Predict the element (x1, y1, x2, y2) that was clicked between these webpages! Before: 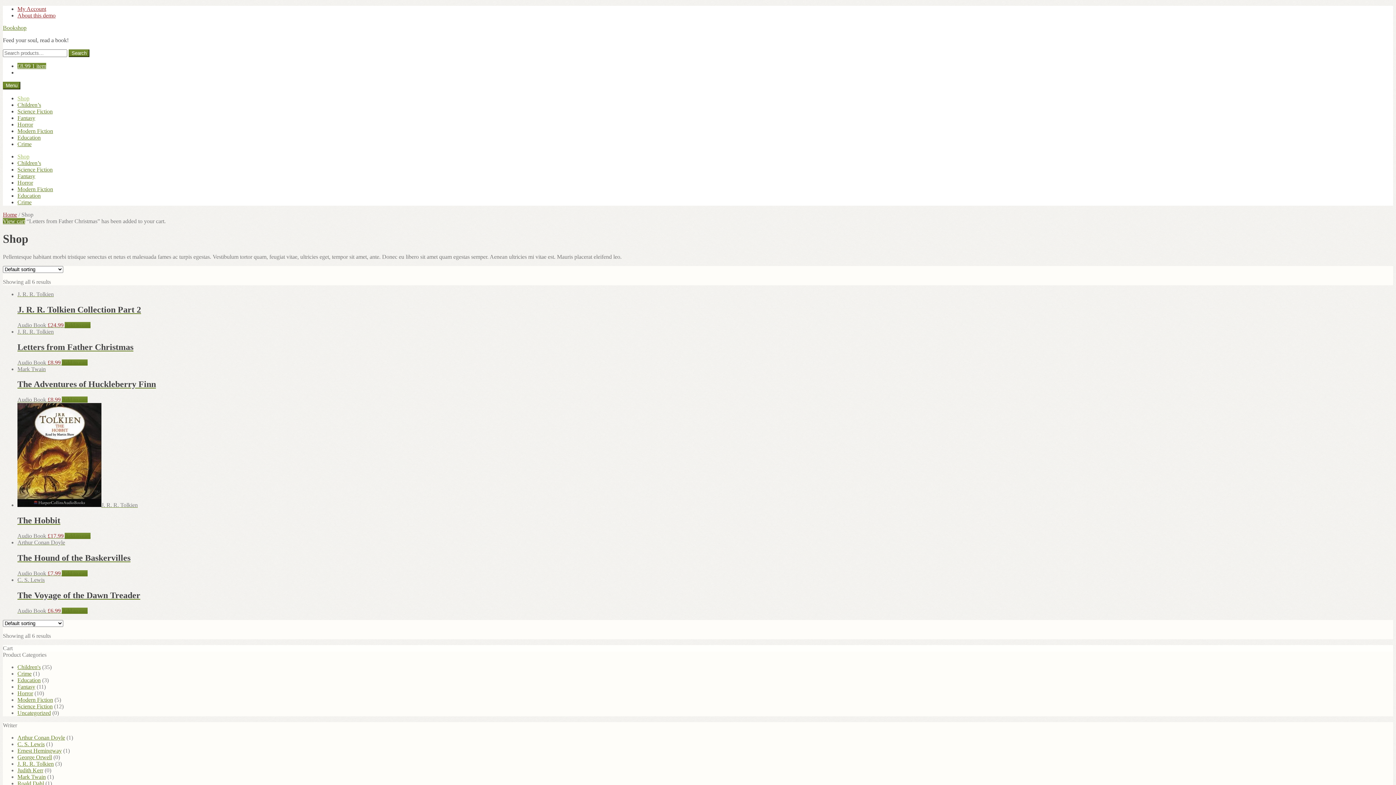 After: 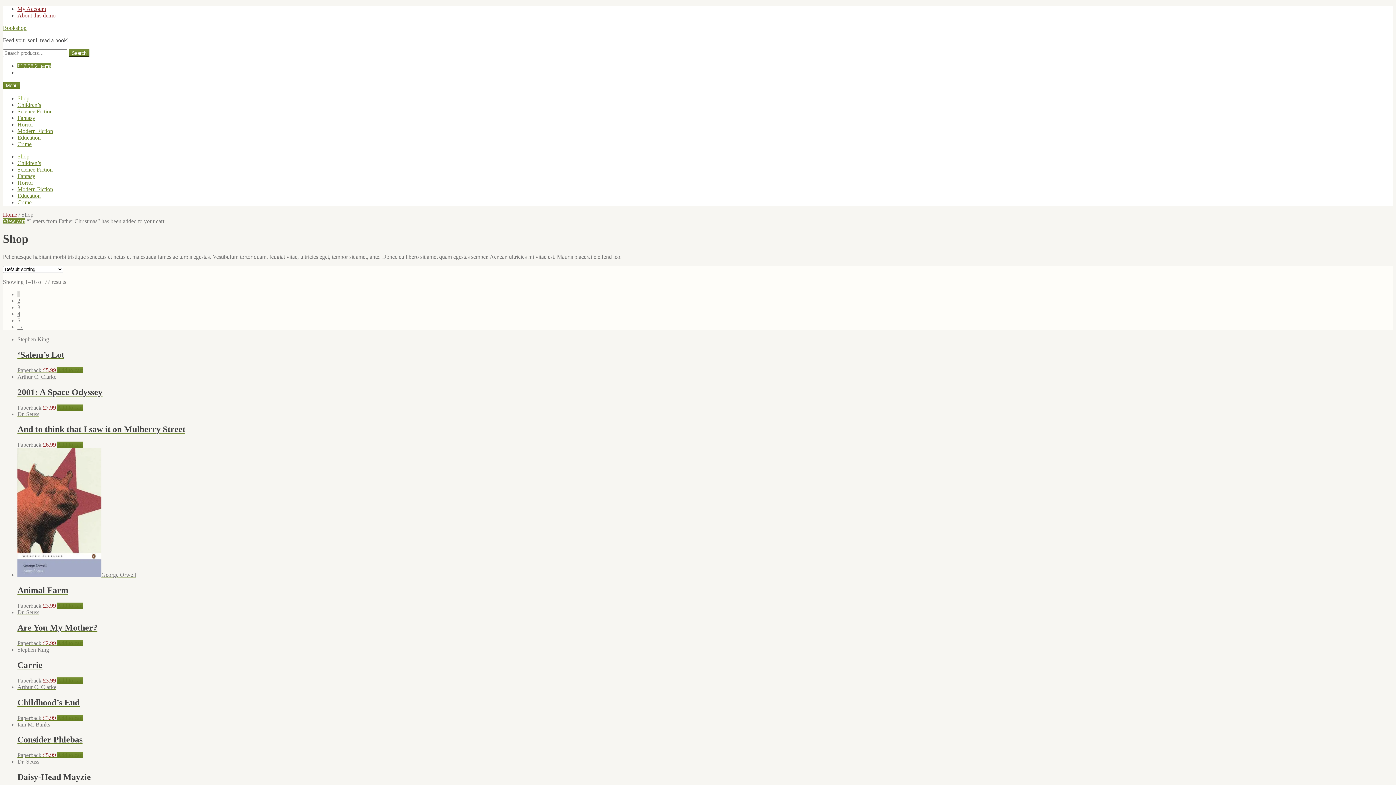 Action: bbox: (61, 359, 87, 365) label: Add “Letters from Father Christmas” to your cart